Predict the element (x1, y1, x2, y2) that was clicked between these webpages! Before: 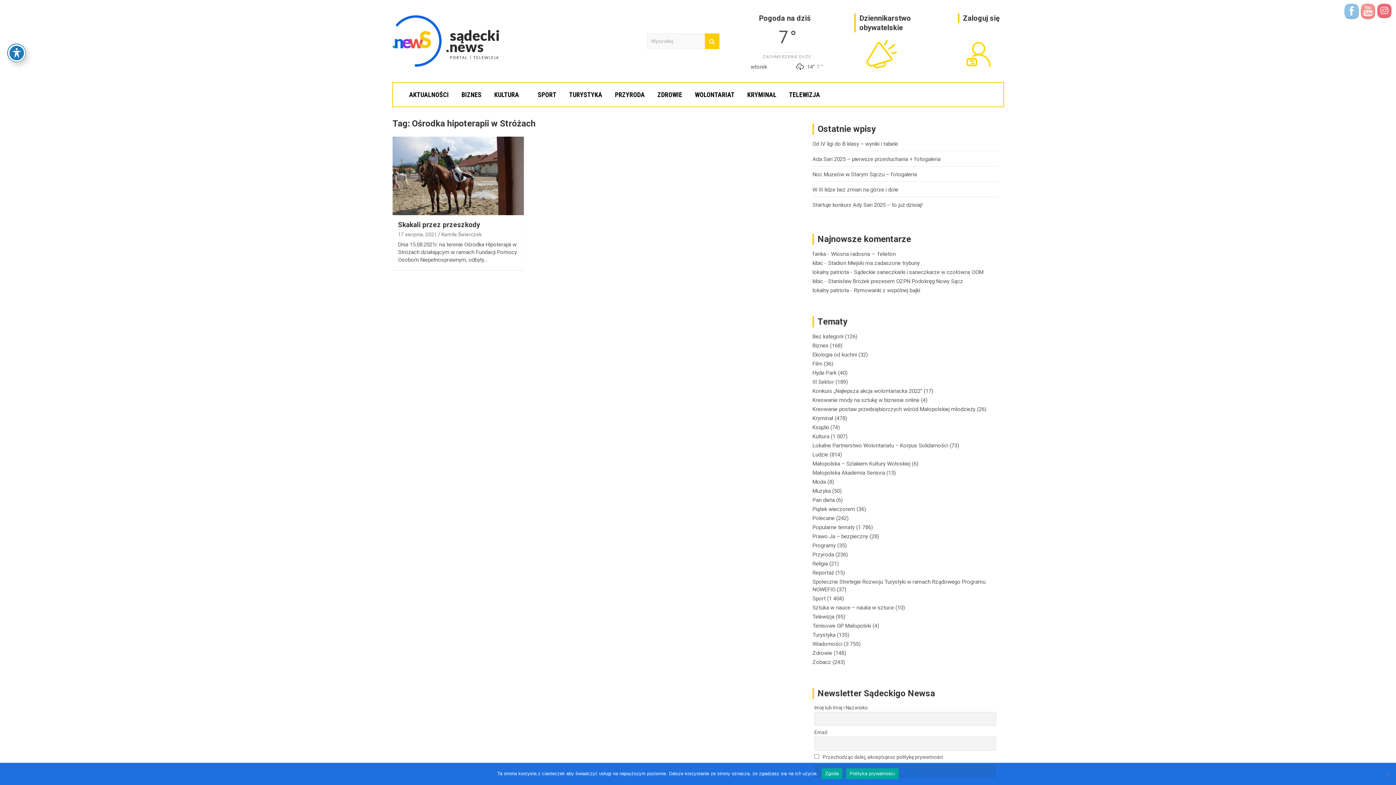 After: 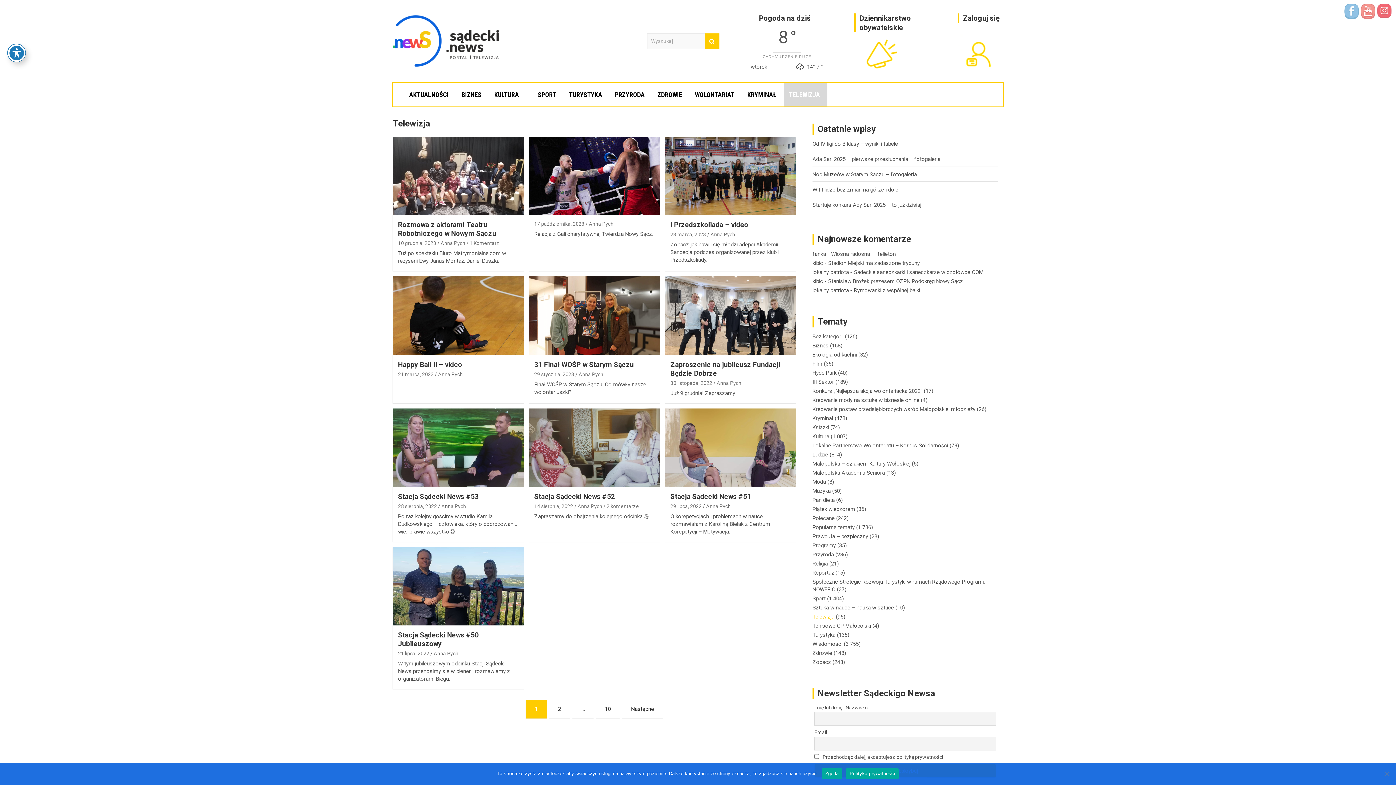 Action: bbox: (812, 613, 834, 620) label: Telewizja